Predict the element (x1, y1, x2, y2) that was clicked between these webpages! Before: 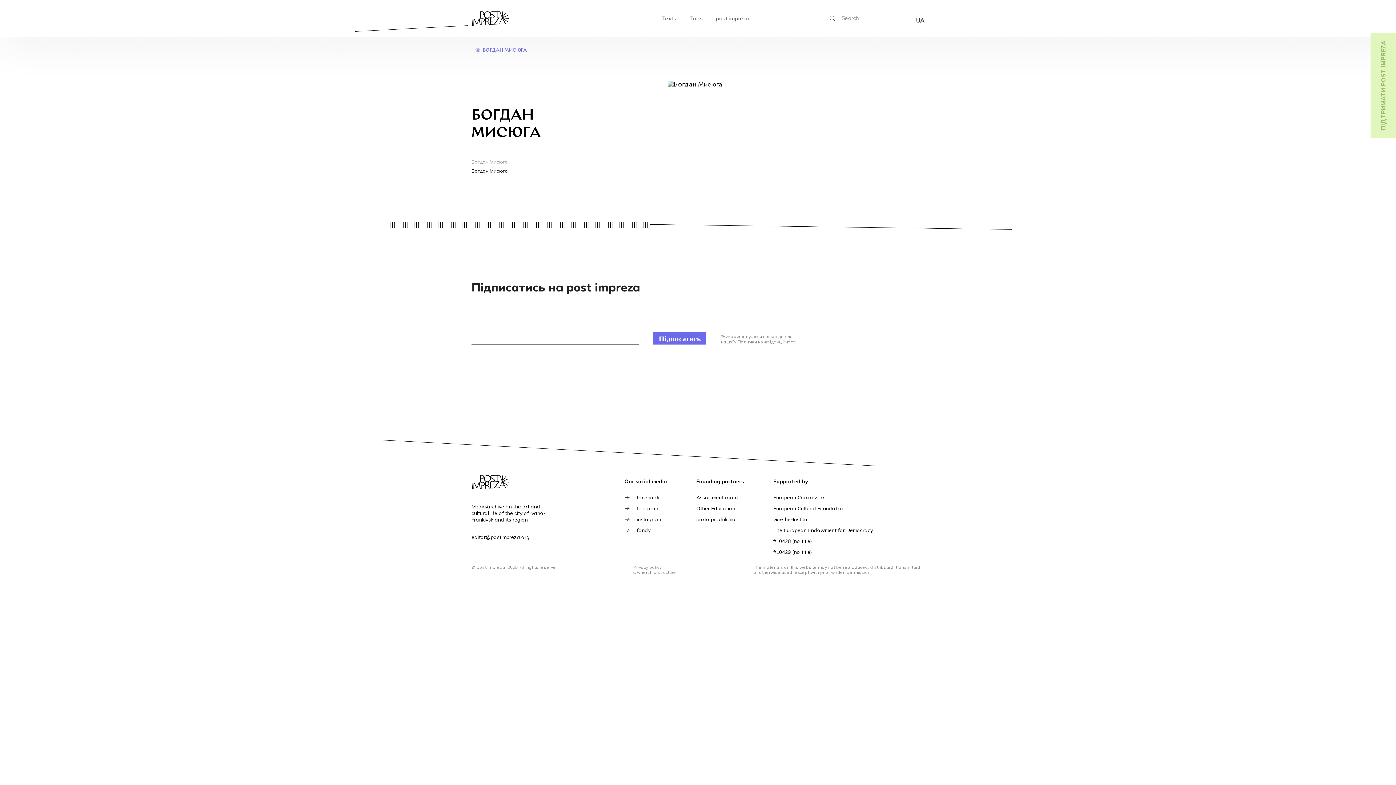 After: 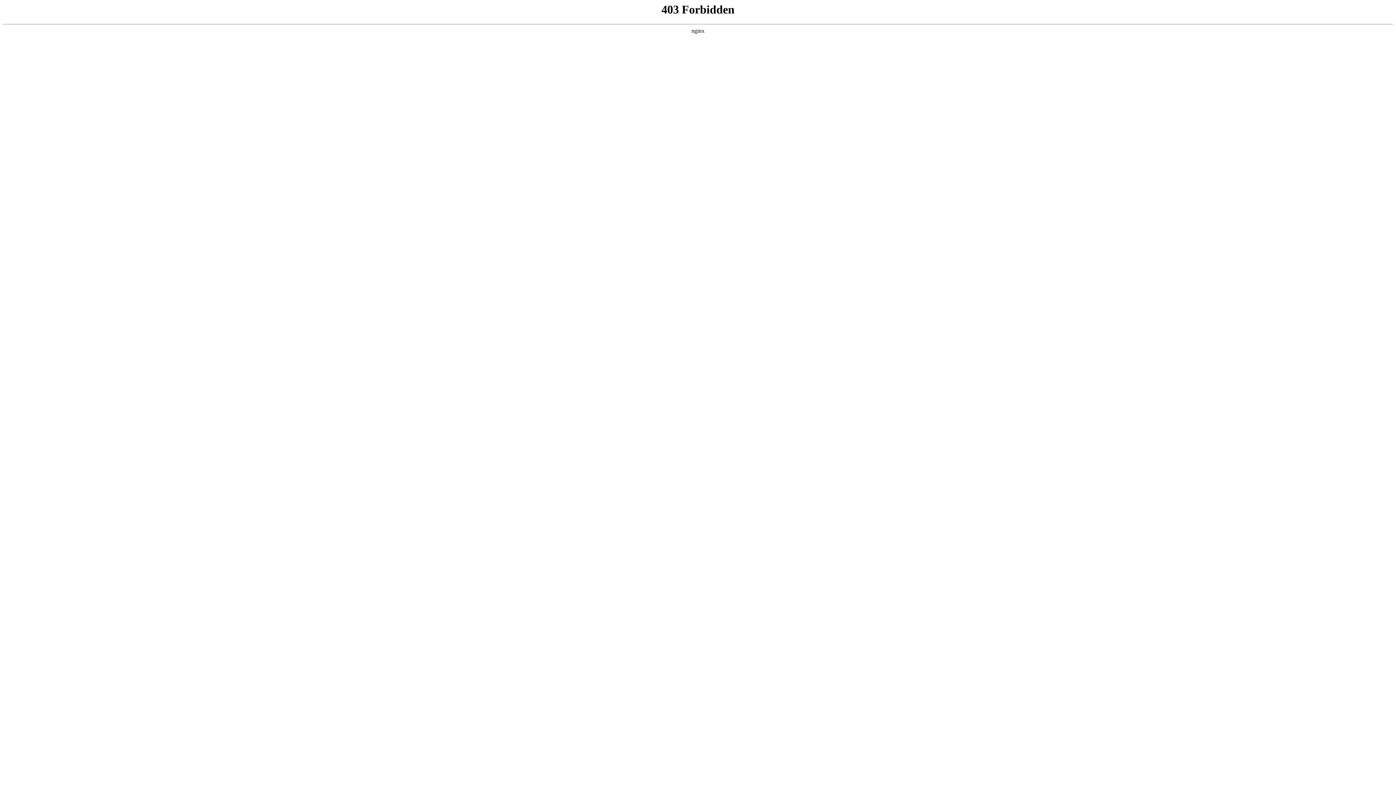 Action: bbox: (773, 505, 844, 512) label: European Cultural Foundation